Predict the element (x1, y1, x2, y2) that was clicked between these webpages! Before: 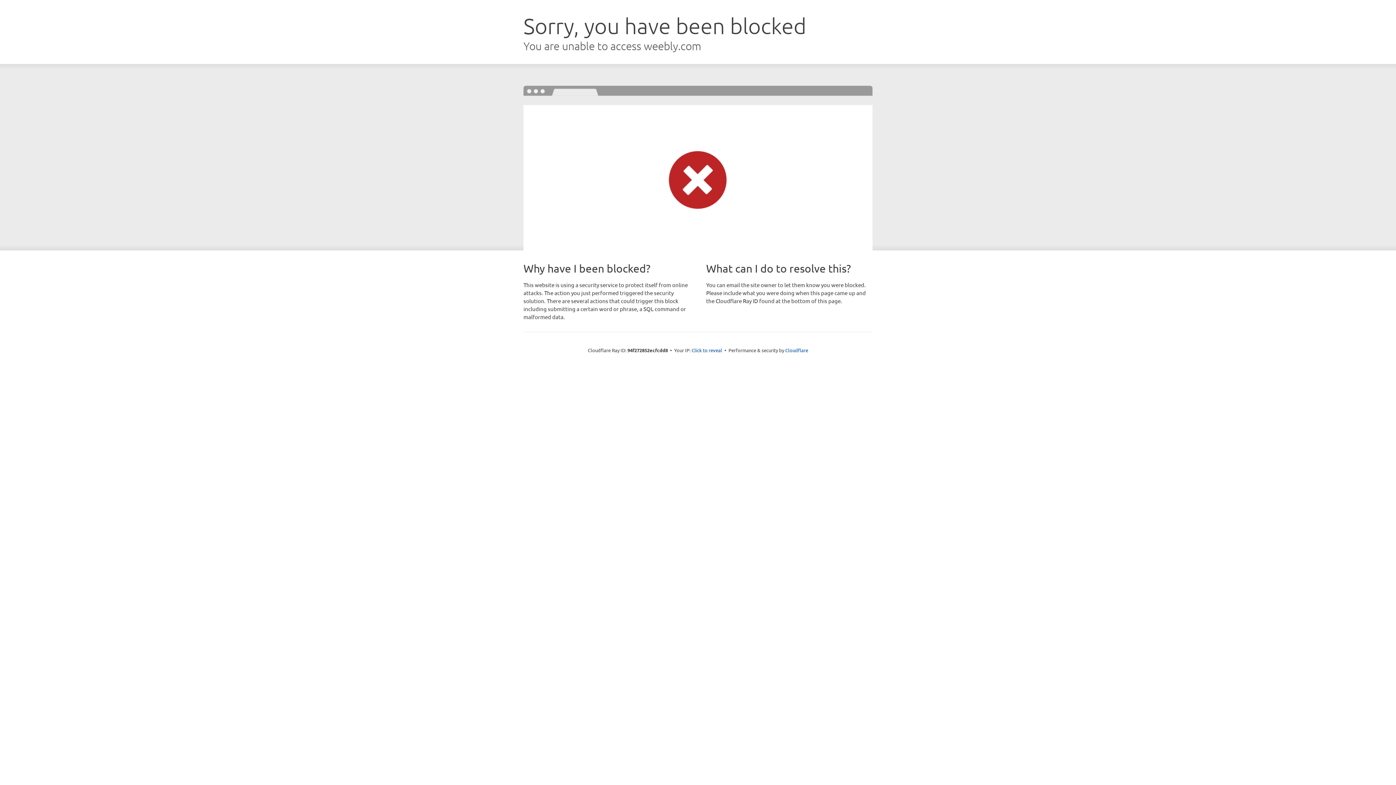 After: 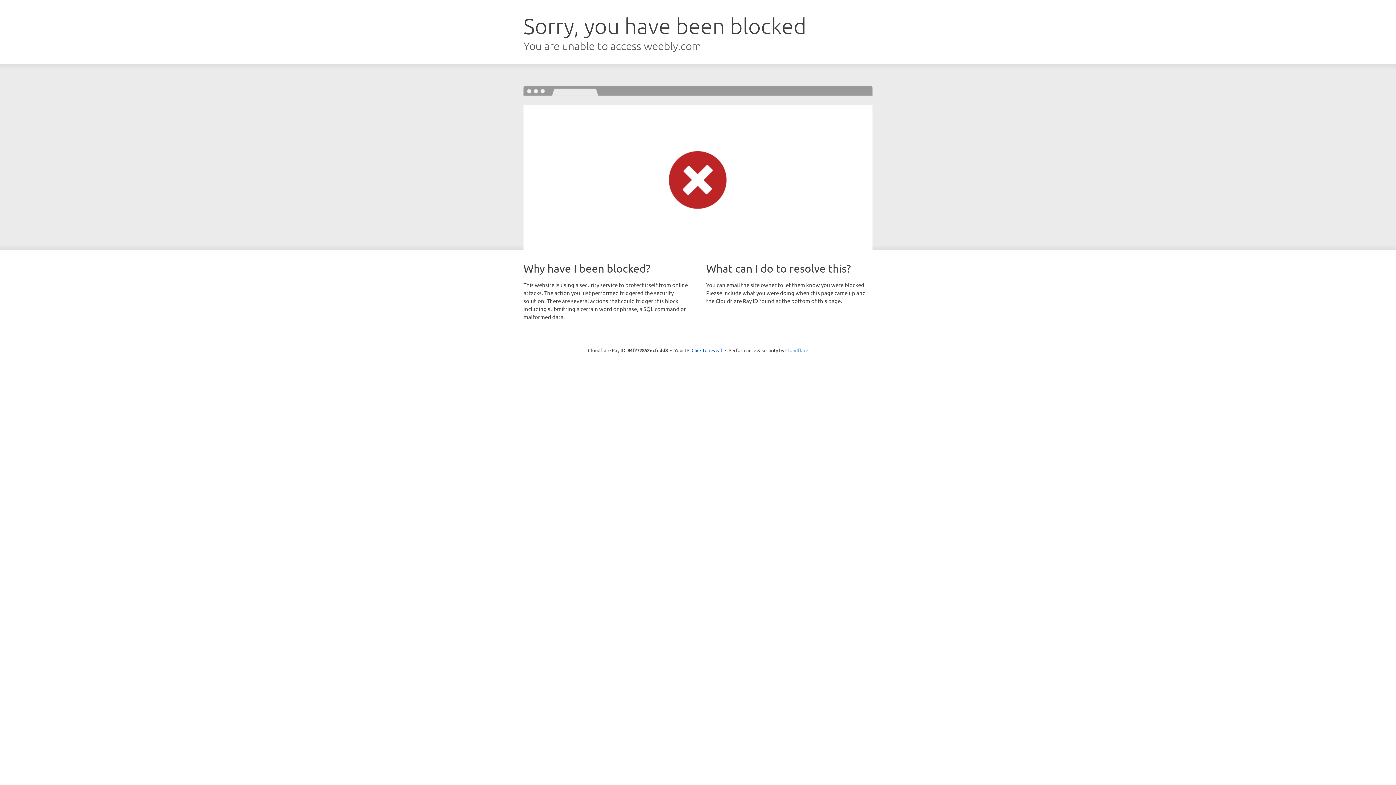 Action: bbox: (785, 347, 808, 353) label: Cloudflare